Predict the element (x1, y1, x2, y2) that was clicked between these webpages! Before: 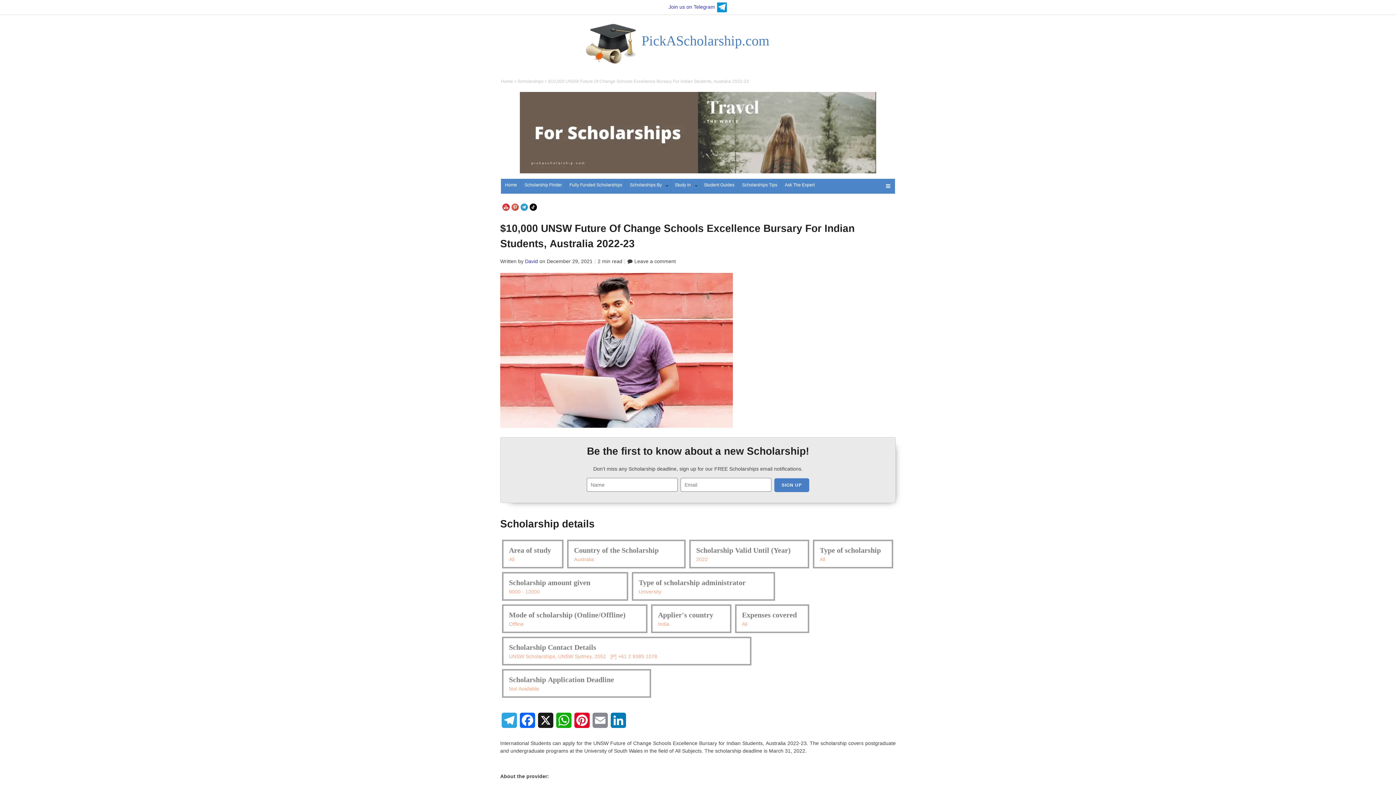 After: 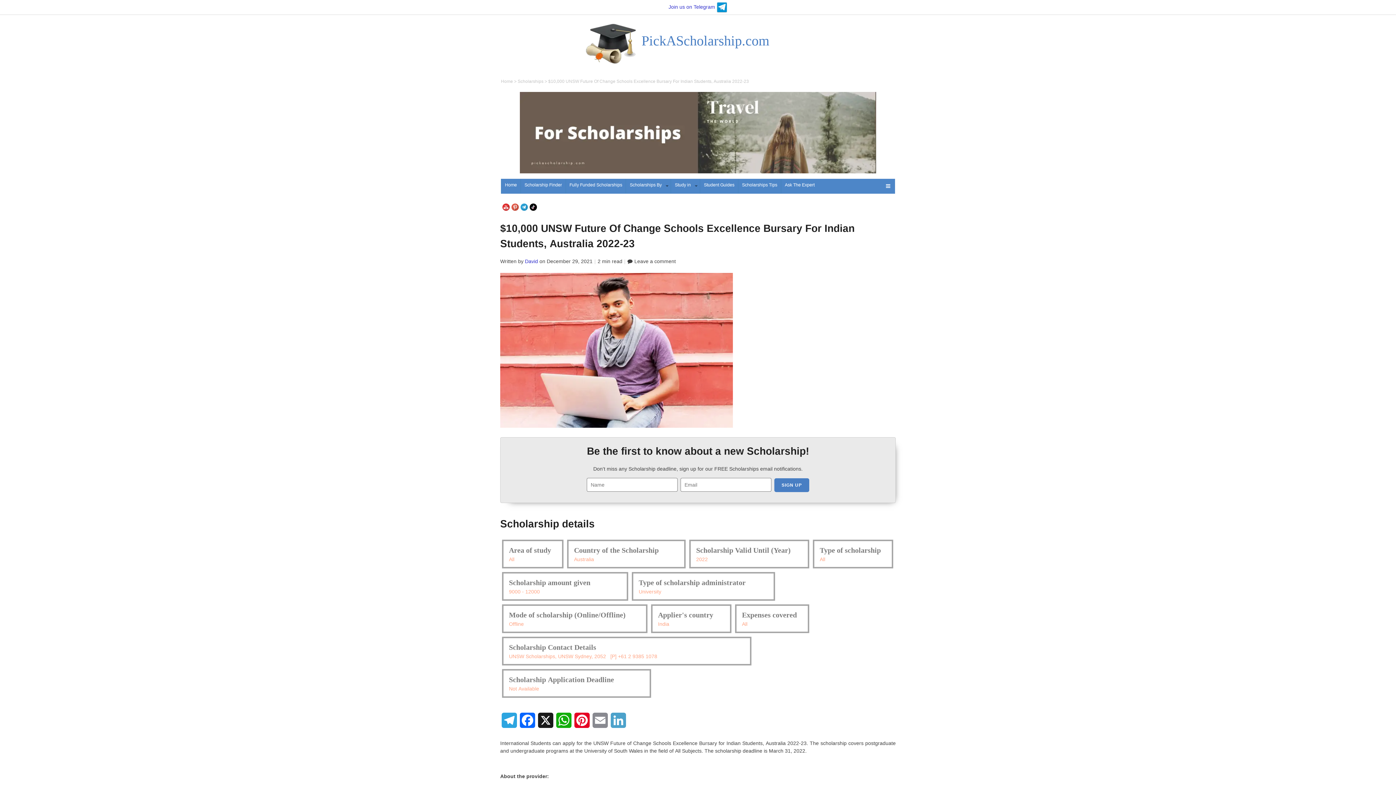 Action: bbox: (609, 713, 627, 734) label: LinkedIn